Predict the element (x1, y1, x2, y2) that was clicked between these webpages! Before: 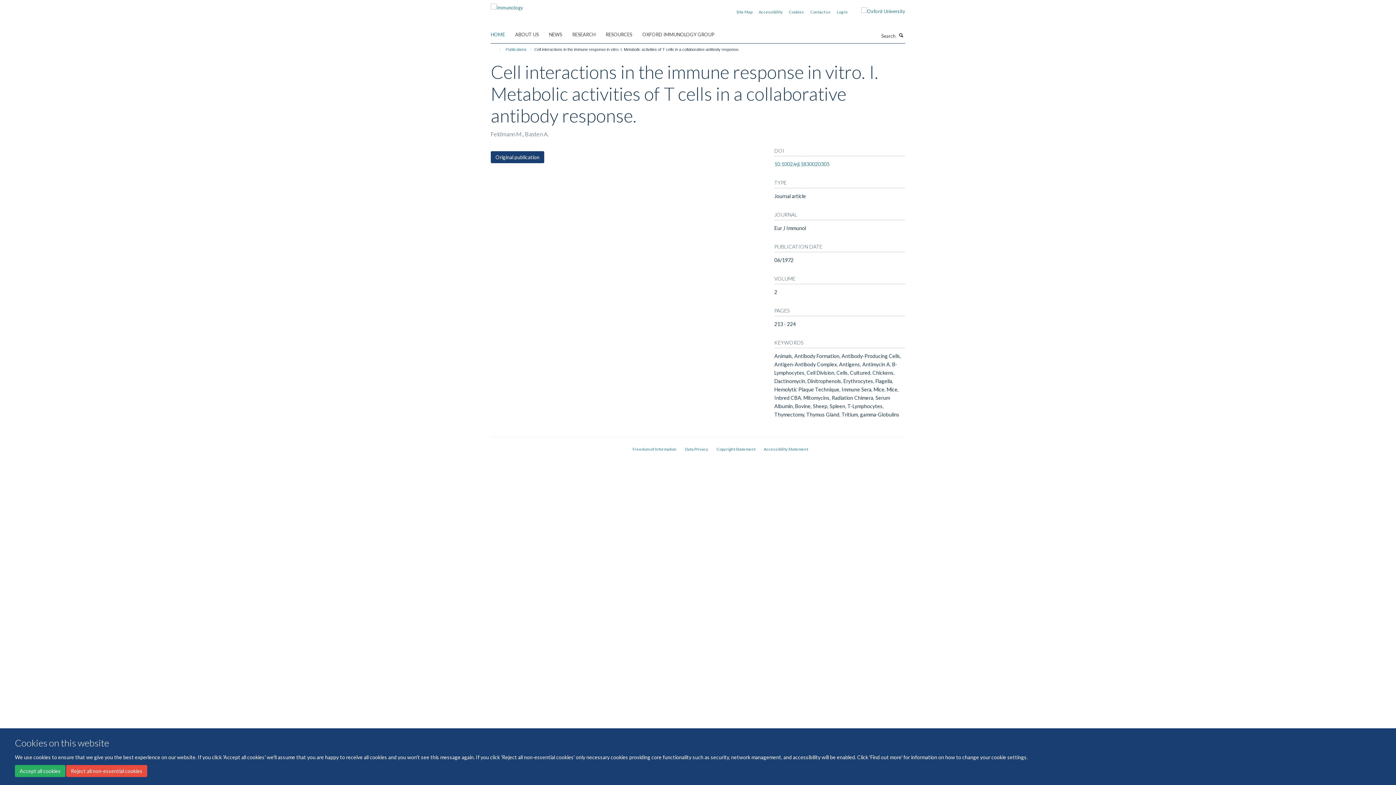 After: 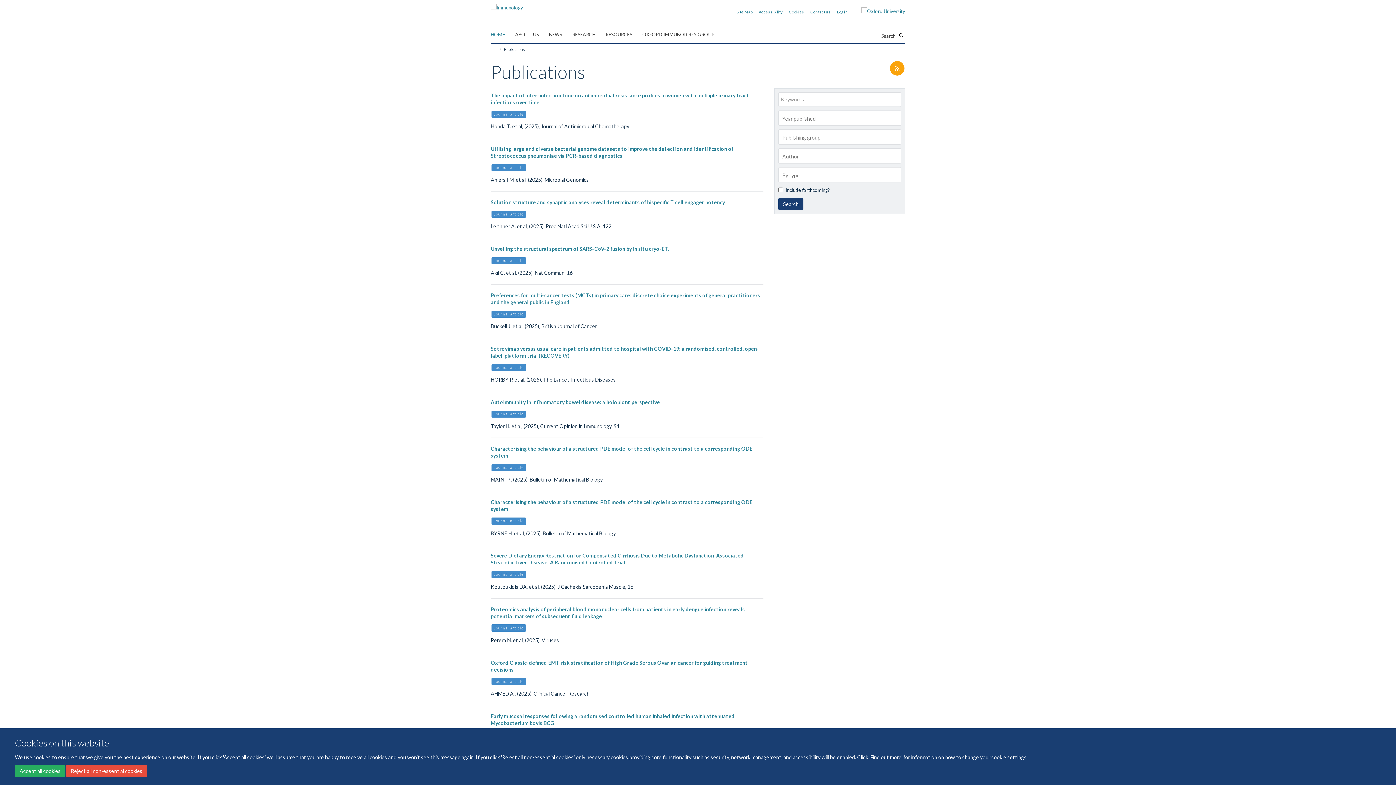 Action: label: Publications bbox: (504, 45, 528, 53)